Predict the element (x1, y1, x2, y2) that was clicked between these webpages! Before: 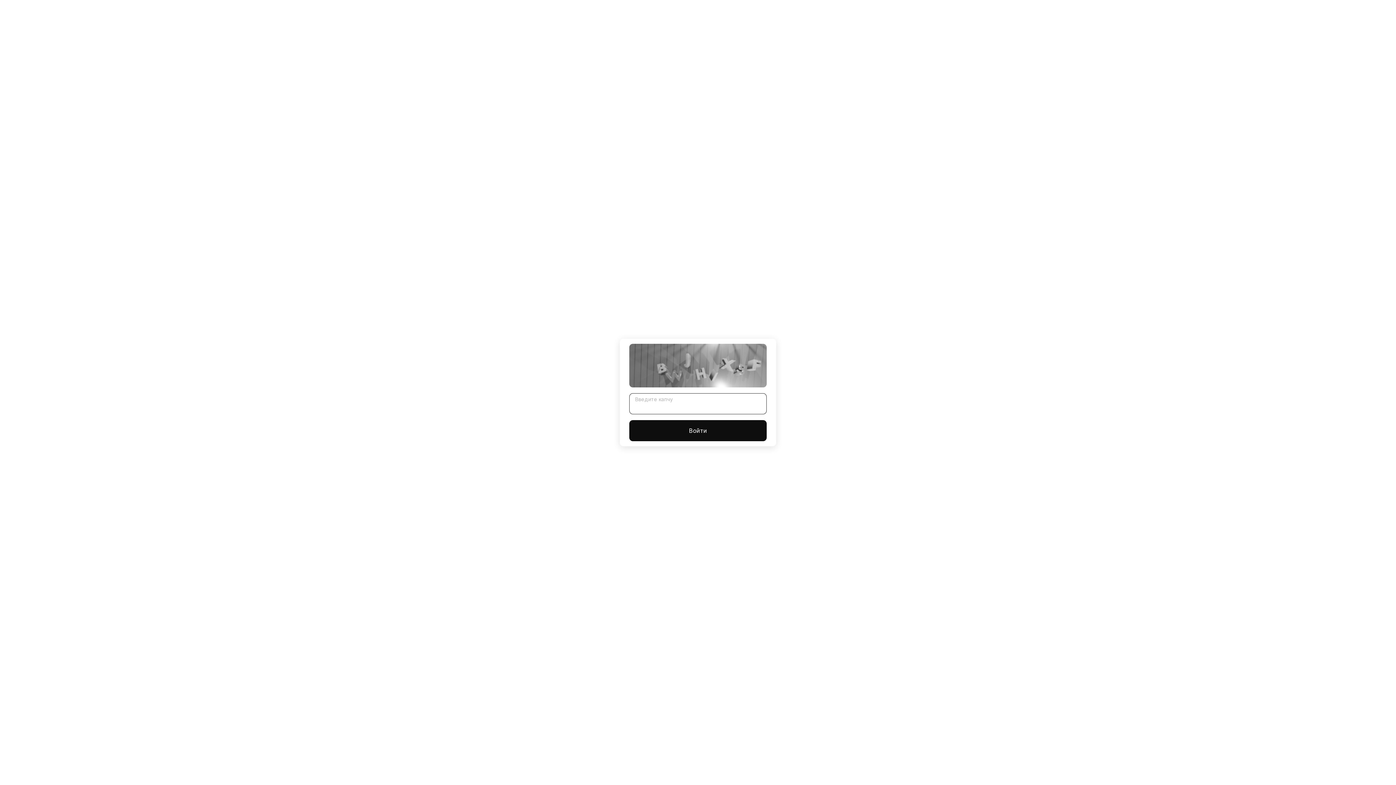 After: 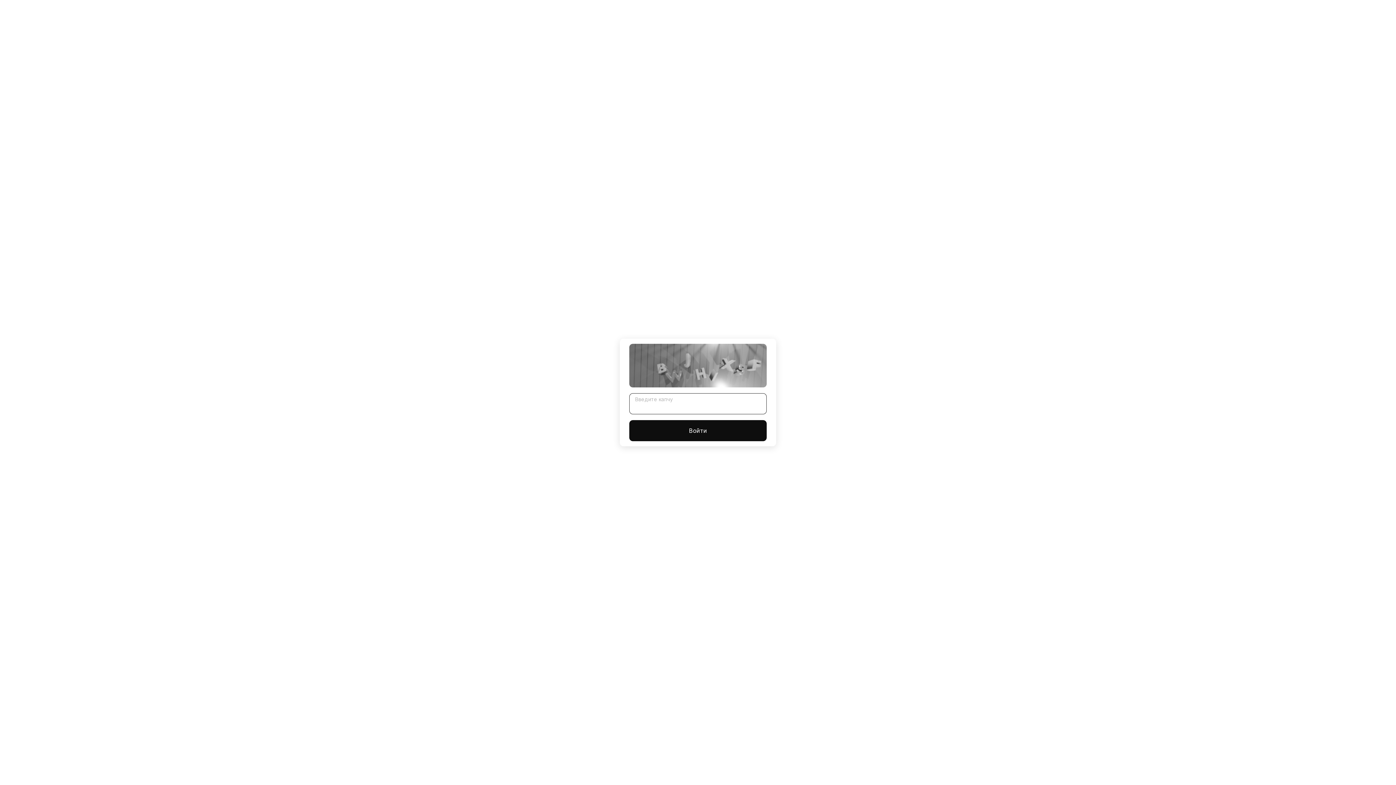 Action: label: Войти bbox: (629, 420, 766, 441)